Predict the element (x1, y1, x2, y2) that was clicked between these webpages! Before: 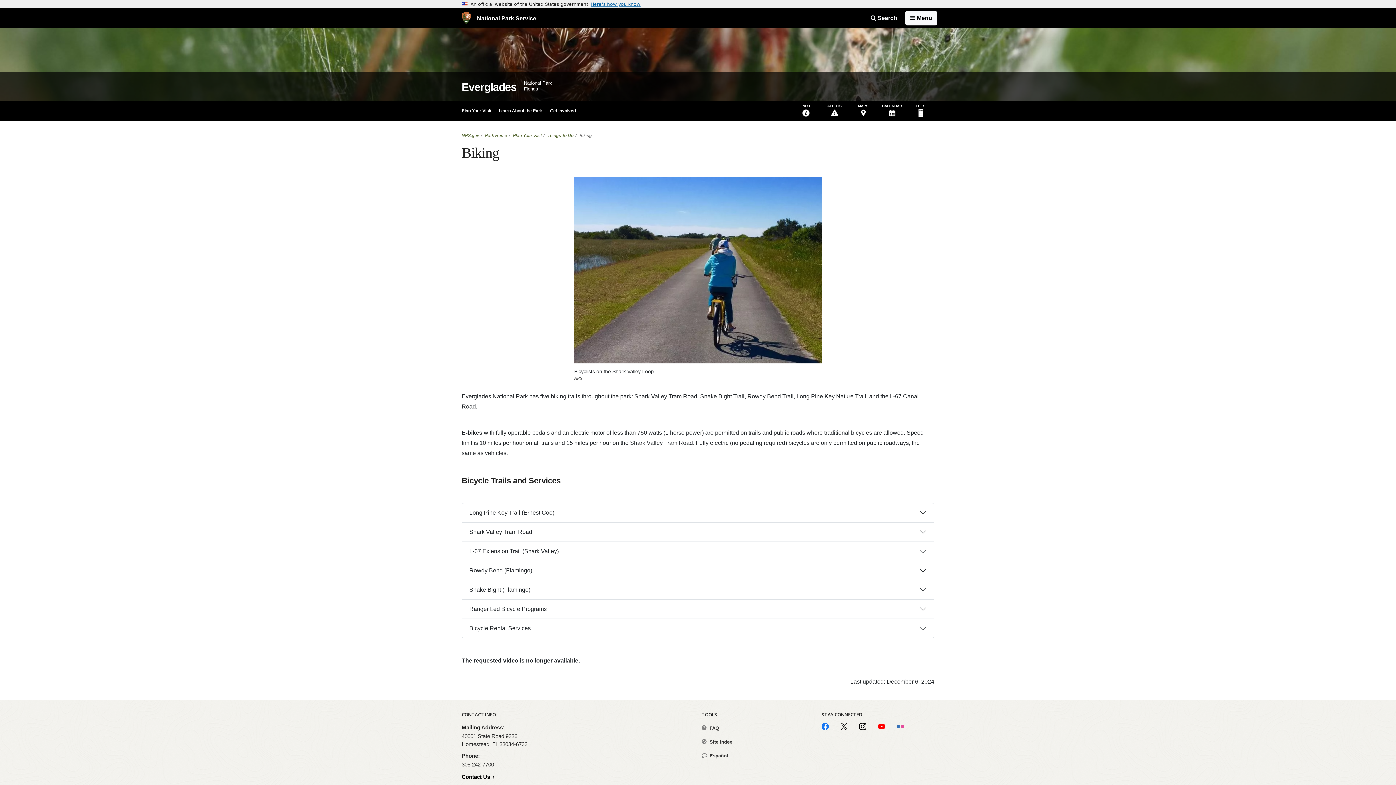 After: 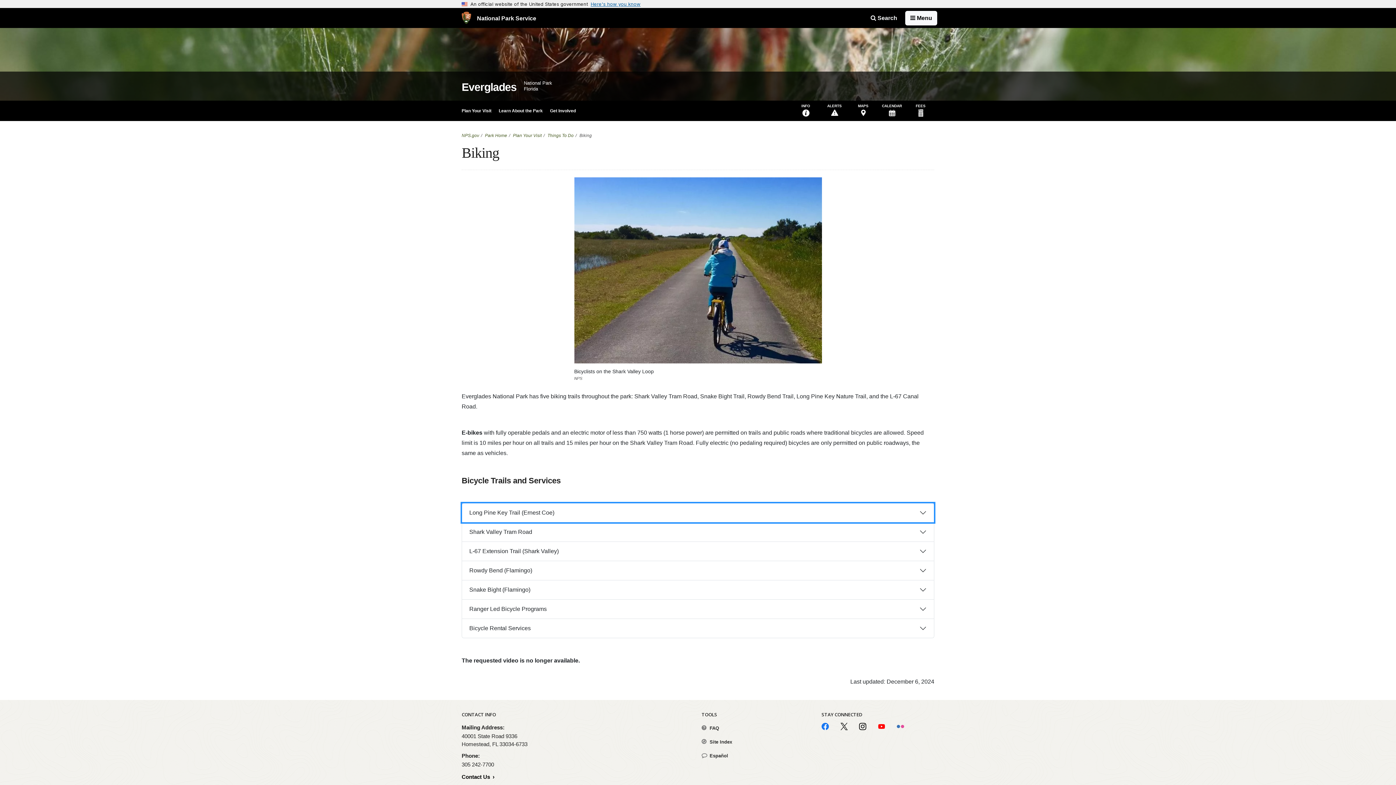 Action: label: Long Pine Key Trail (Ernest Coe) bbox: (462, 503, 934, 522)